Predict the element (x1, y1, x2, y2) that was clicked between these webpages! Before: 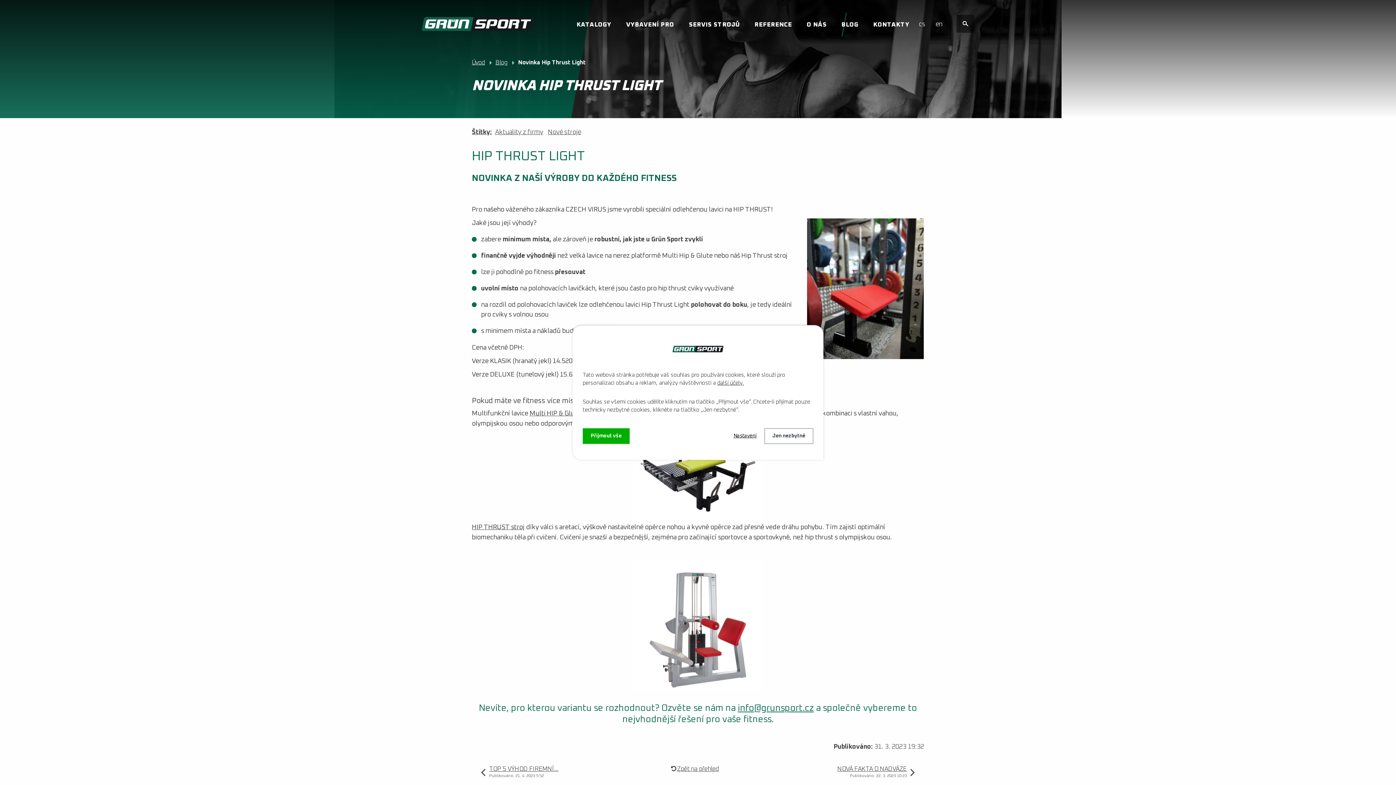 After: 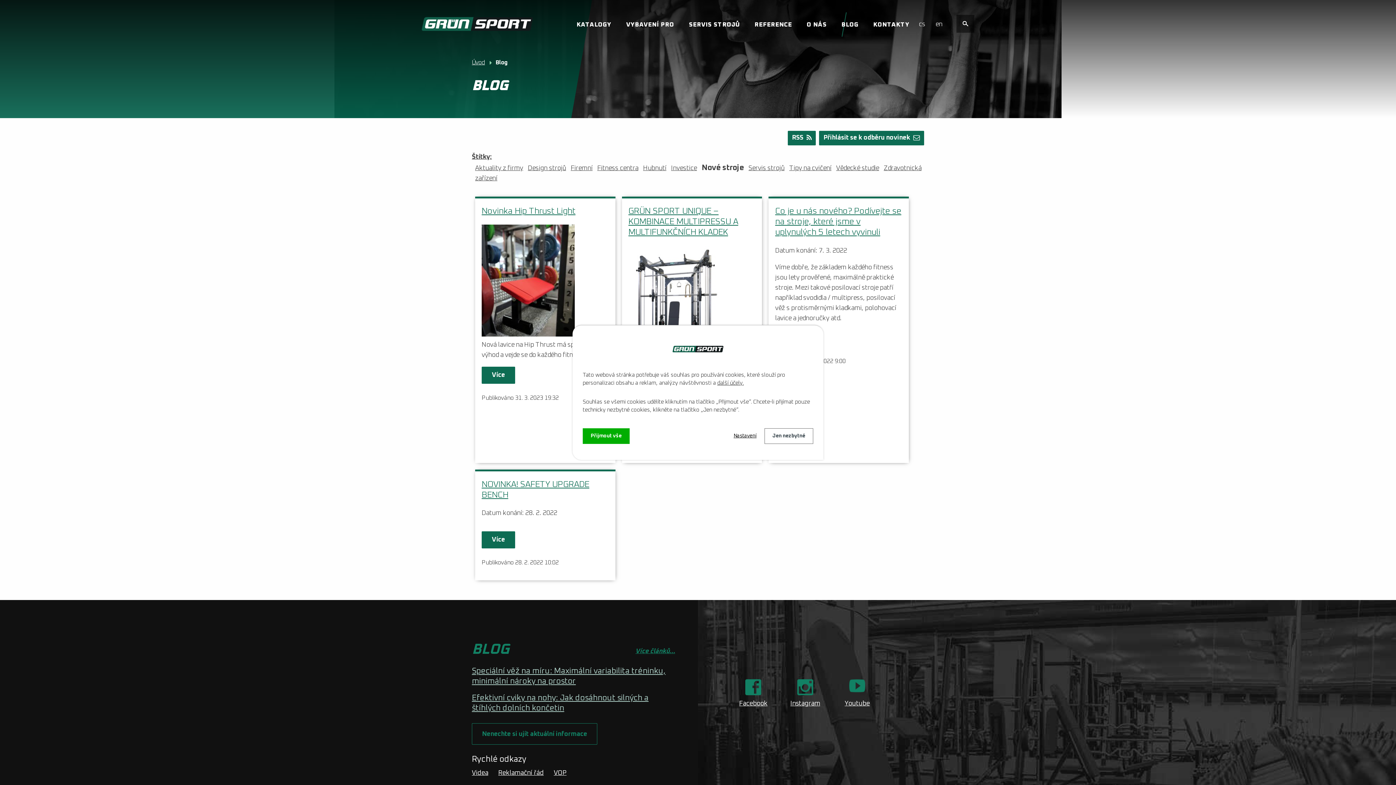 Action: label: Nové stroje bbox: (548, 129, 581, 135)